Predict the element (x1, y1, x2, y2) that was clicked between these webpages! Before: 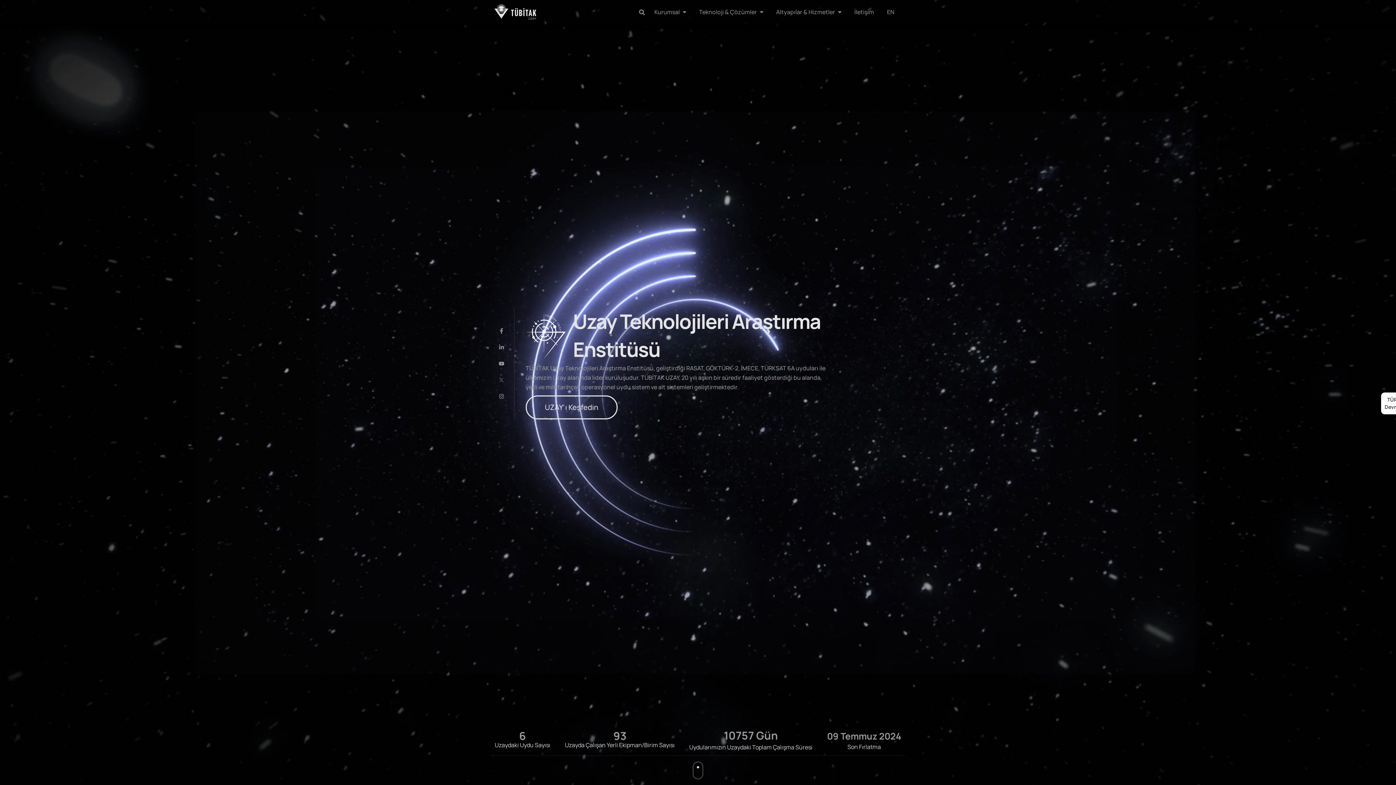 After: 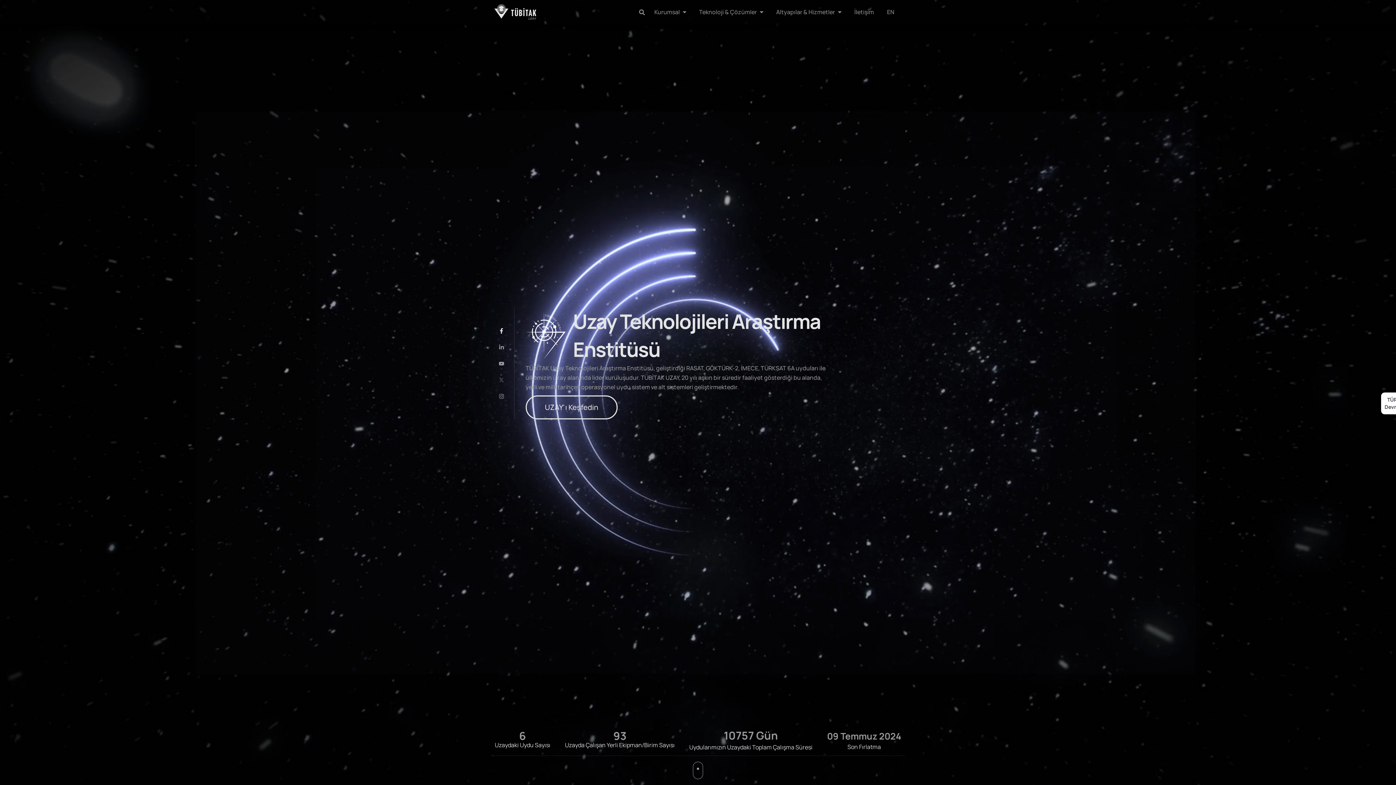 Action: bbox: (498, 328, 510, 333)